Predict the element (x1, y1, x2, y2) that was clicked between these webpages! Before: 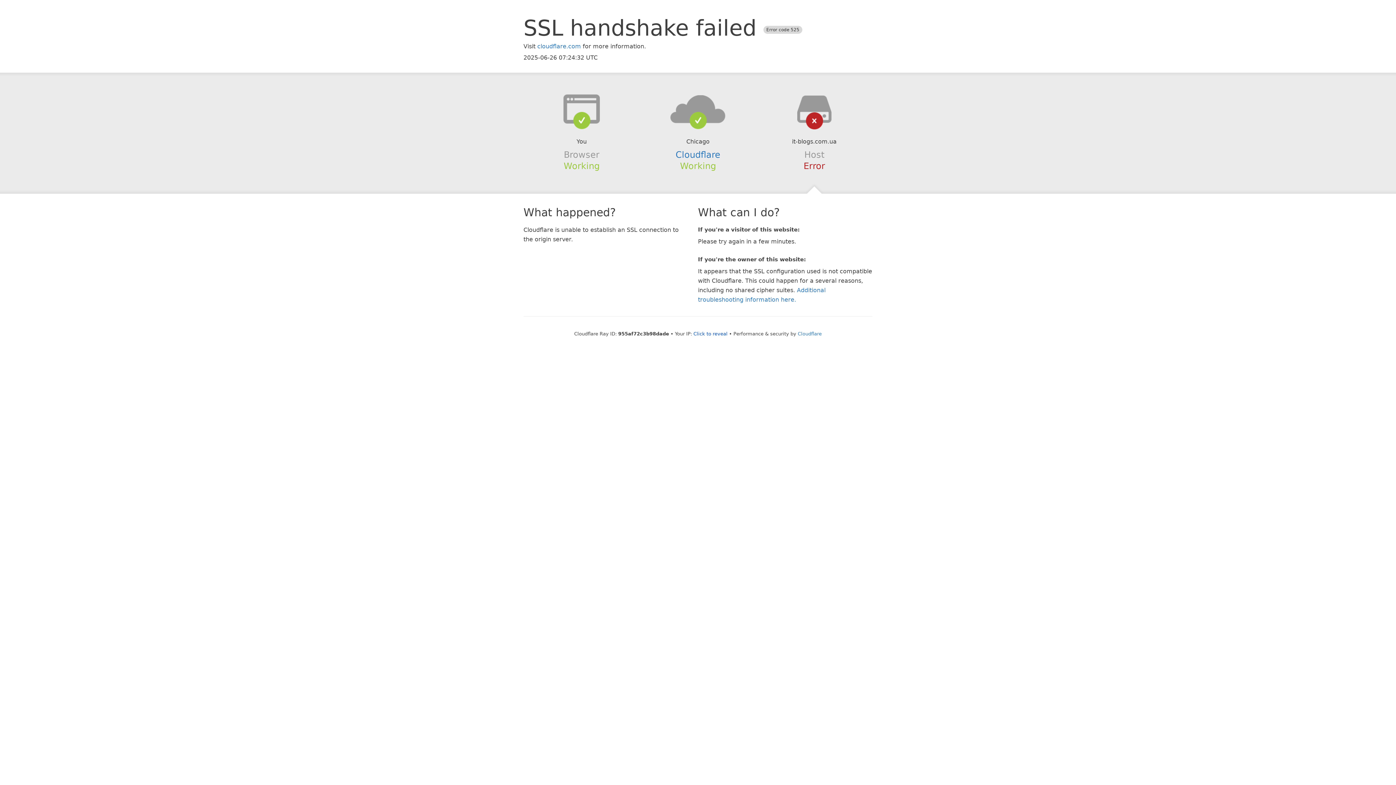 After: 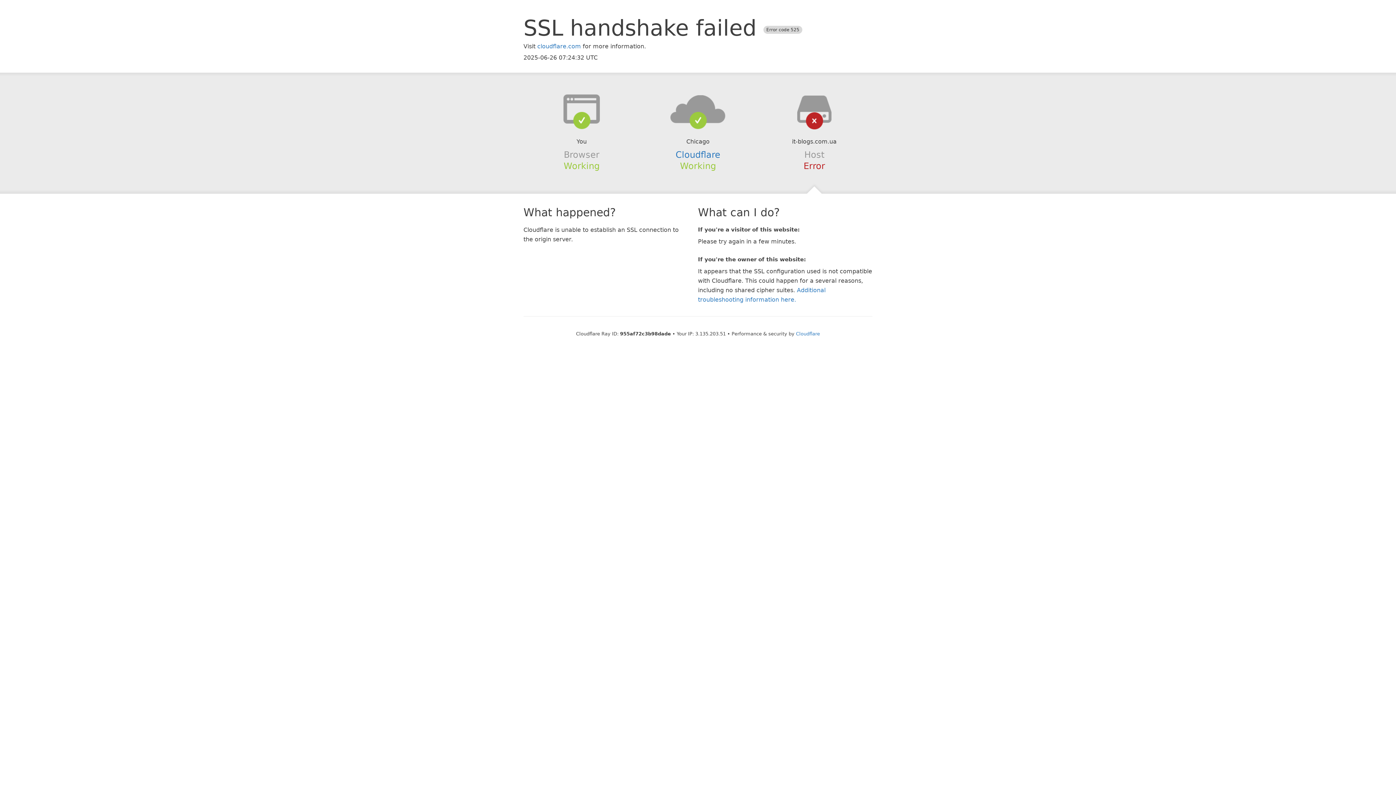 Action: bbox: (693, 331, 727, 336) label: Click to reveal